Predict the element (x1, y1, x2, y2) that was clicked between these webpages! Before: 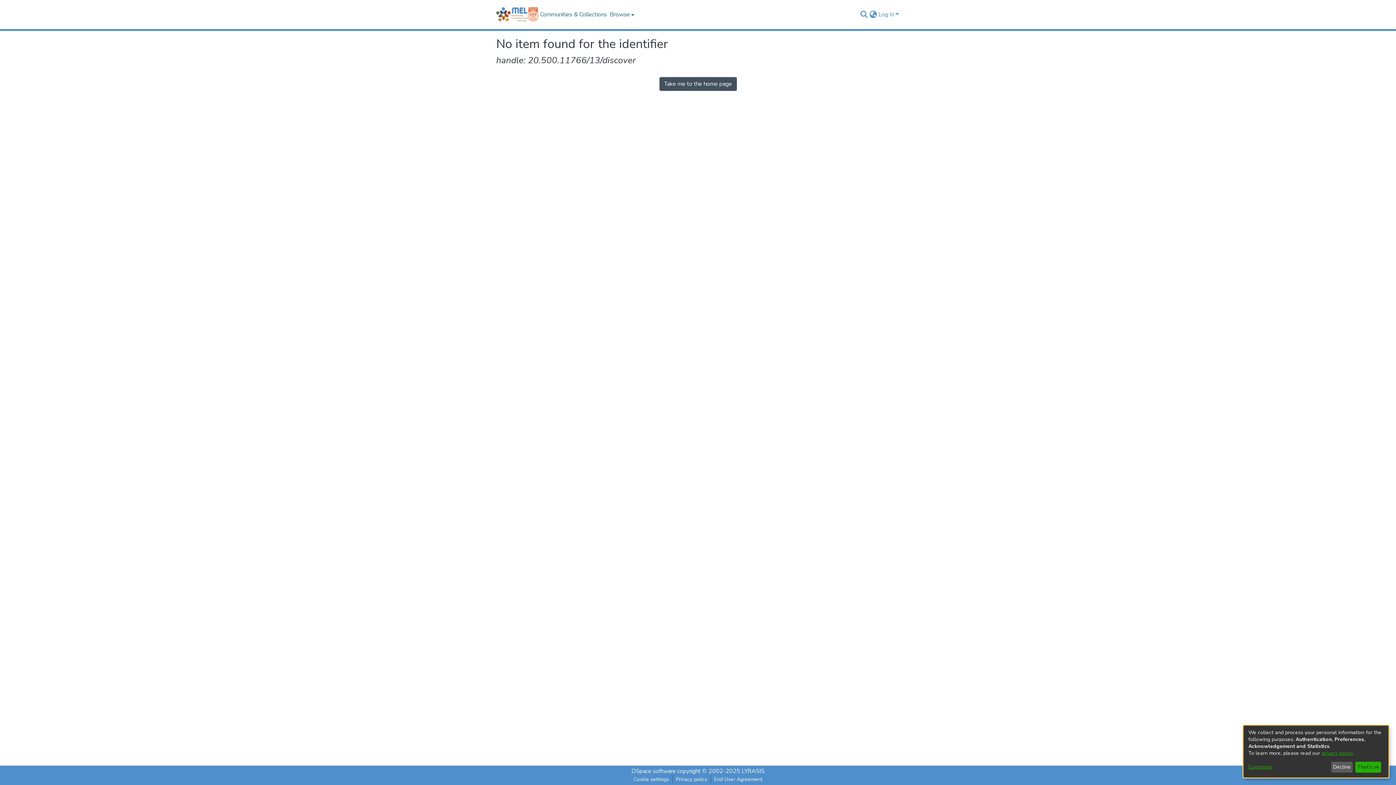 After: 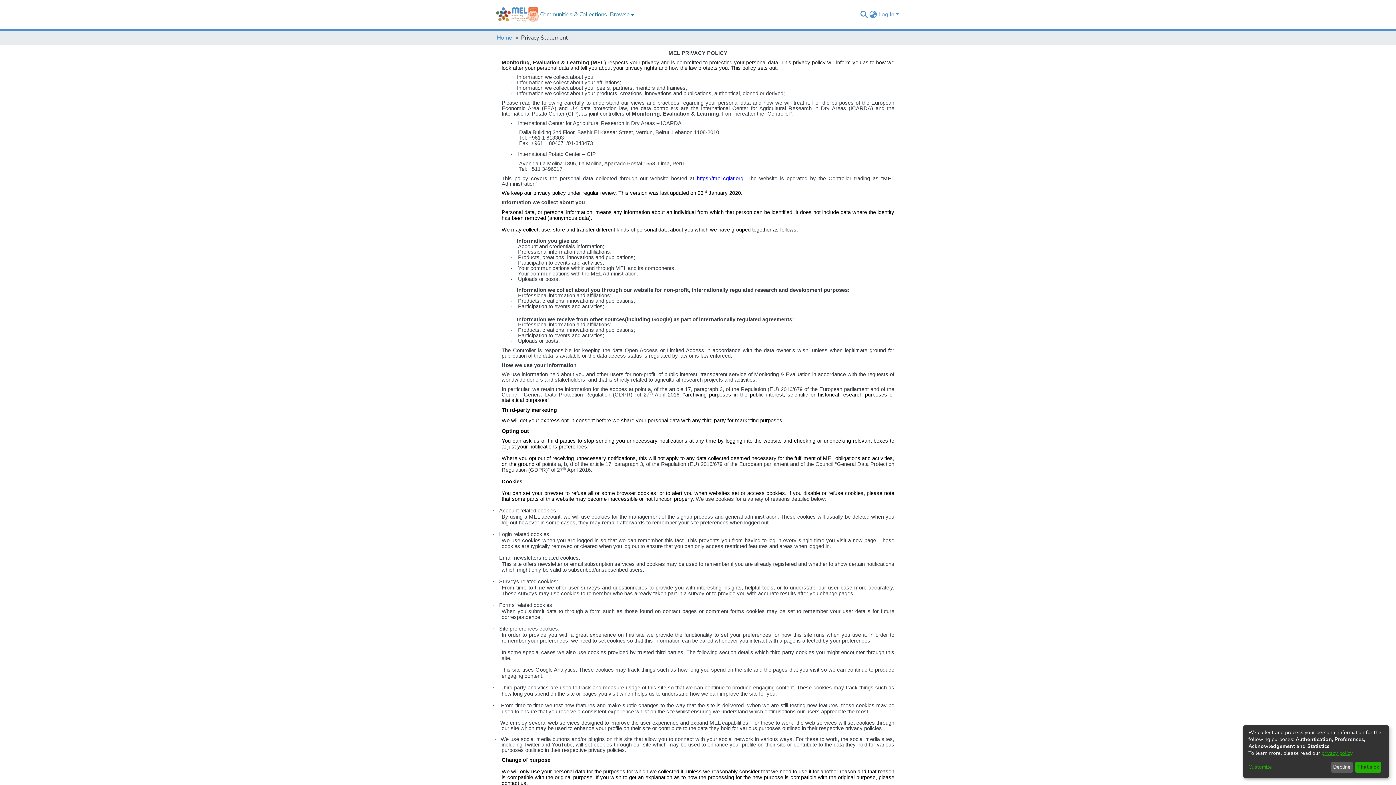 Action: label: Privacy policy bbox: (672, 775, 710, 784)